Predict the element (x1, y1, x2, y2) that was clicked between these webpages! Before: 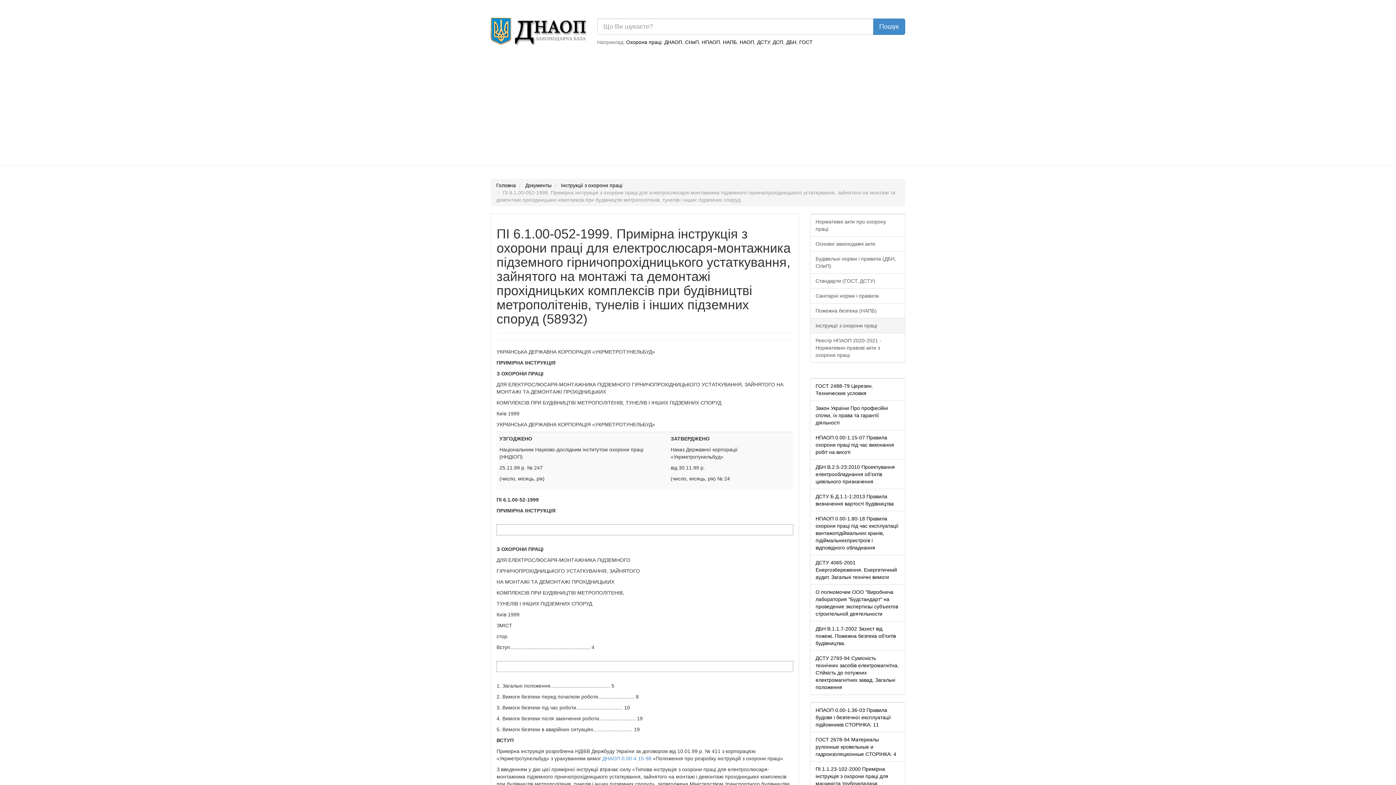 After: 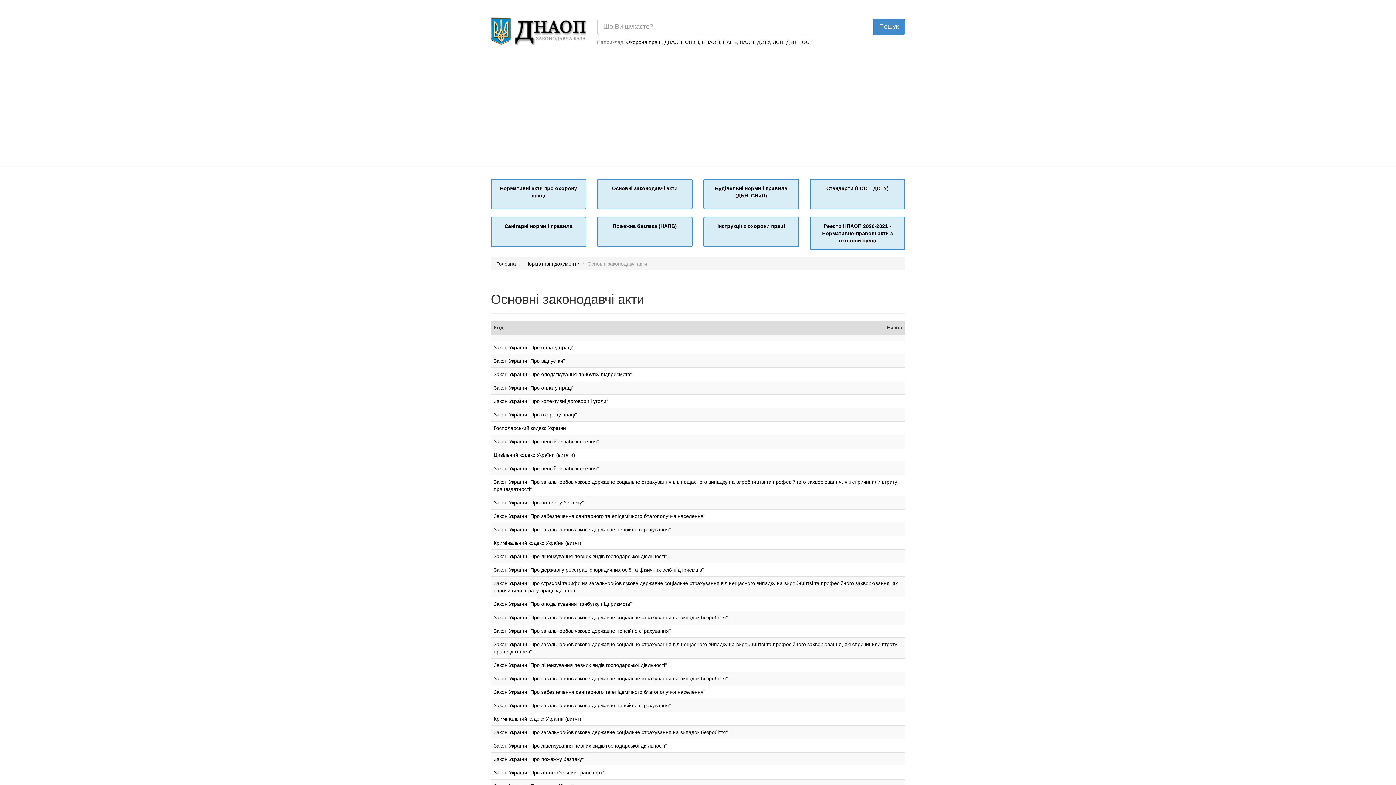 Action: bbox: (810, 236, 905, 251) label: Основні законодавчі акти